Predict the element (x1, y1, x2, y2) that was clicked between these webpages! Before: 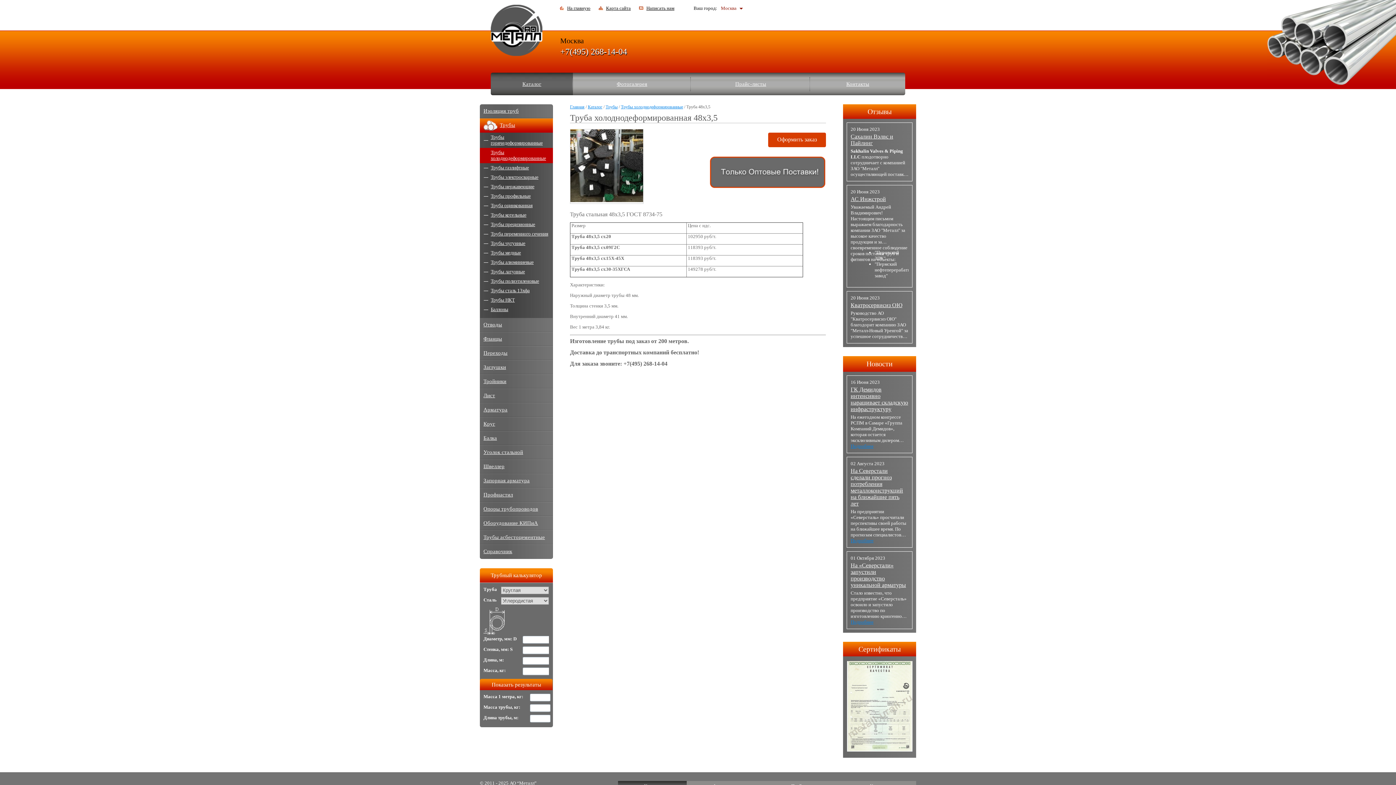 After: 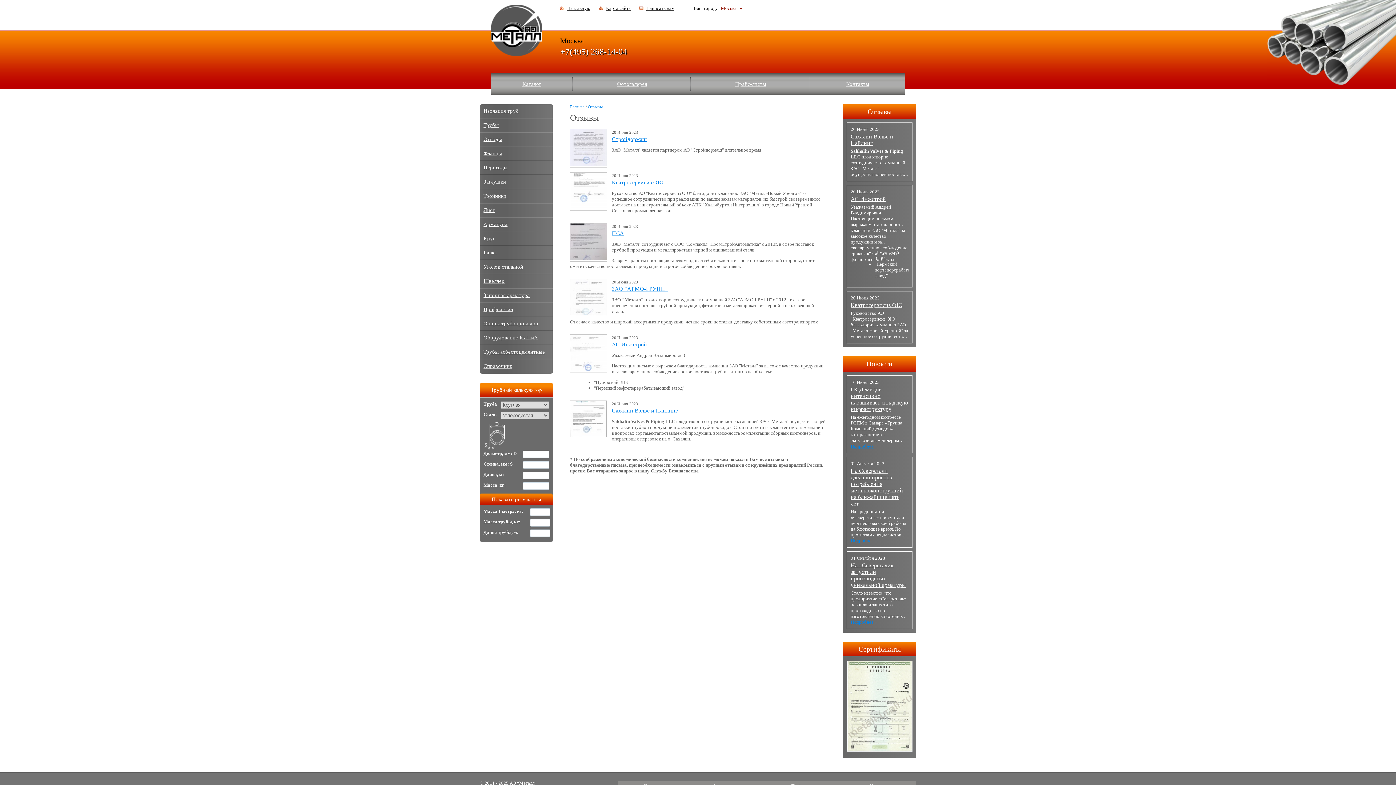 Action: label: Отзывы bbox: (843, 104, 916, 118)